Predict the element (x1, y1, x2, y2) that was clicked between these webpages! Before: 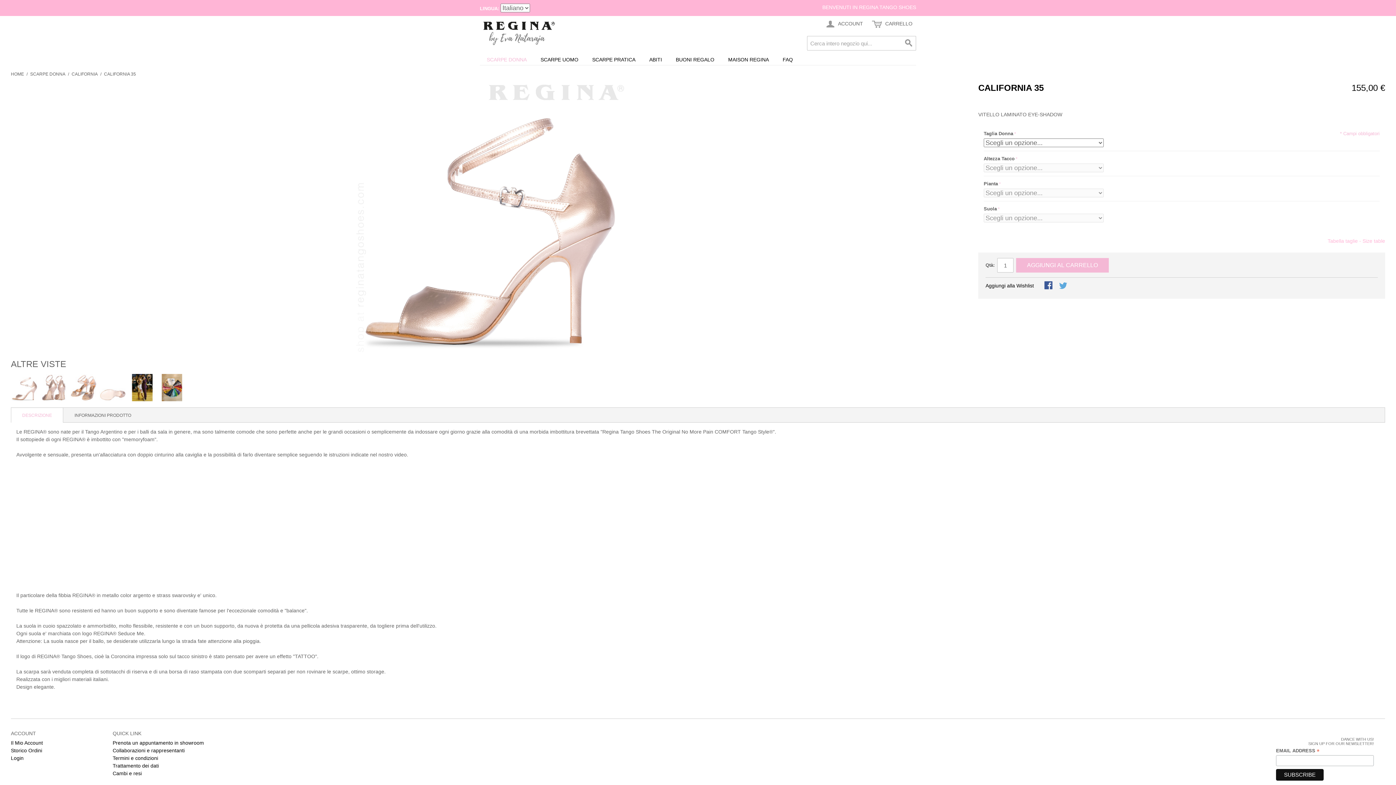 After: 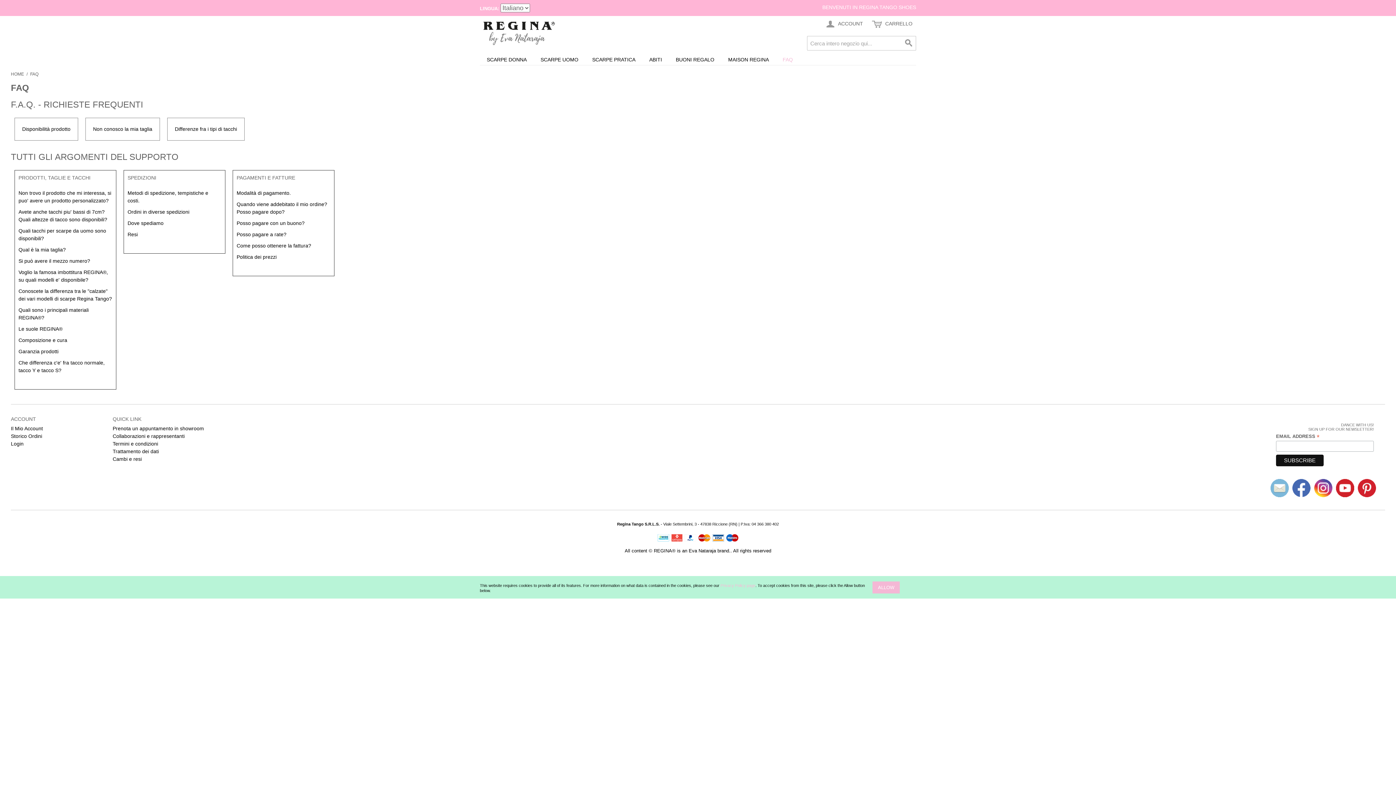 Action: bbox: (776, 54, 800, 65) label: FAQ